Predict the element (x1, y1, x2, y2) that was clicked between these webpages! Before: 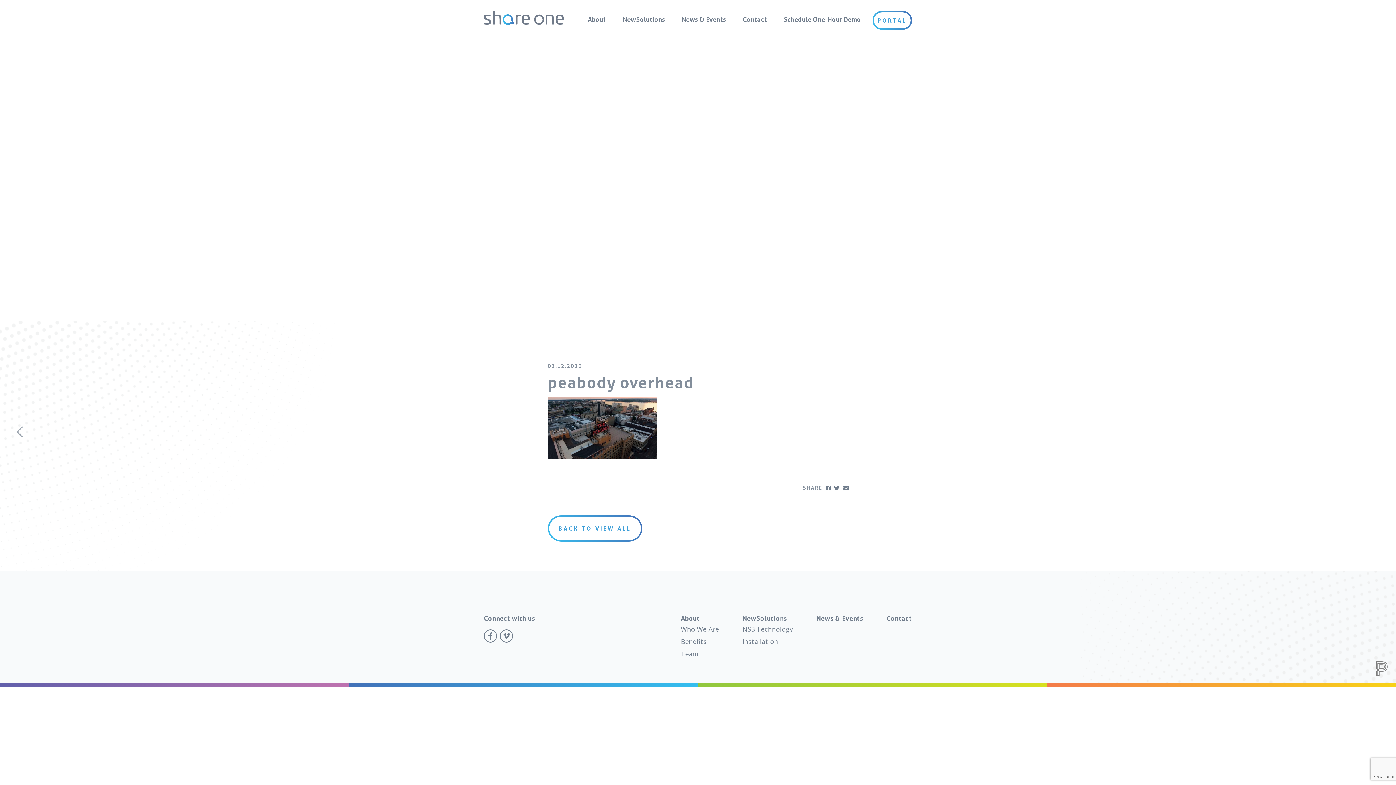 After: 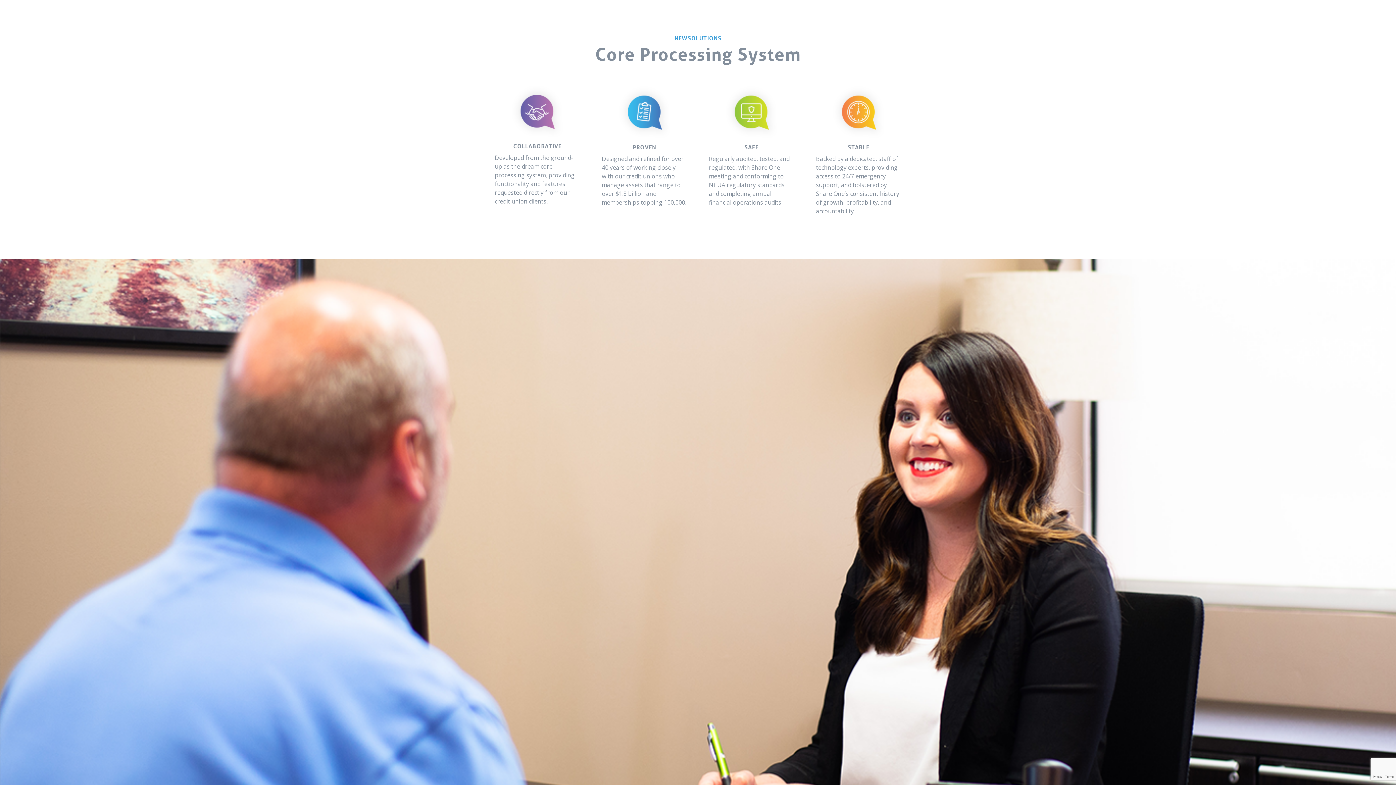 Action: label: Benefits bbox: (681, 637, 706, 646)